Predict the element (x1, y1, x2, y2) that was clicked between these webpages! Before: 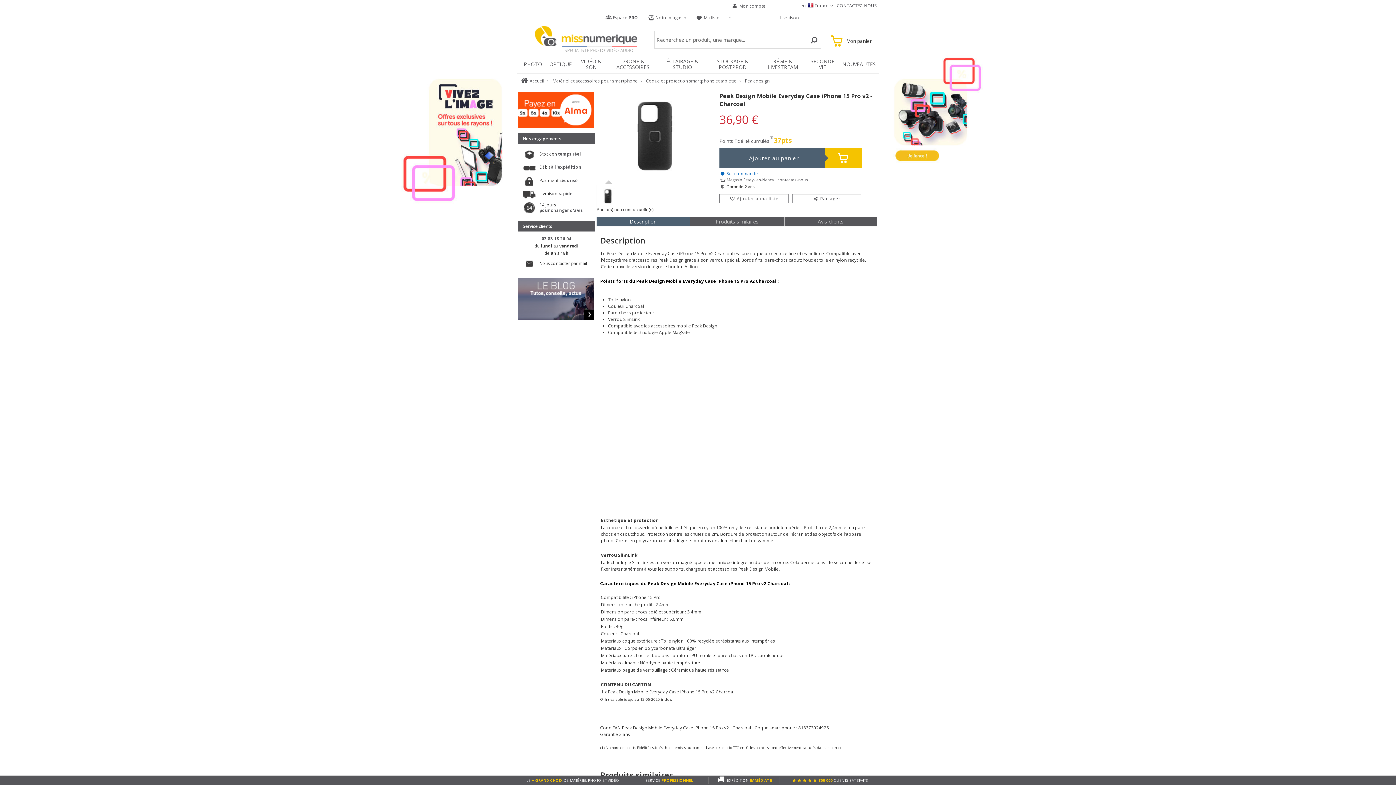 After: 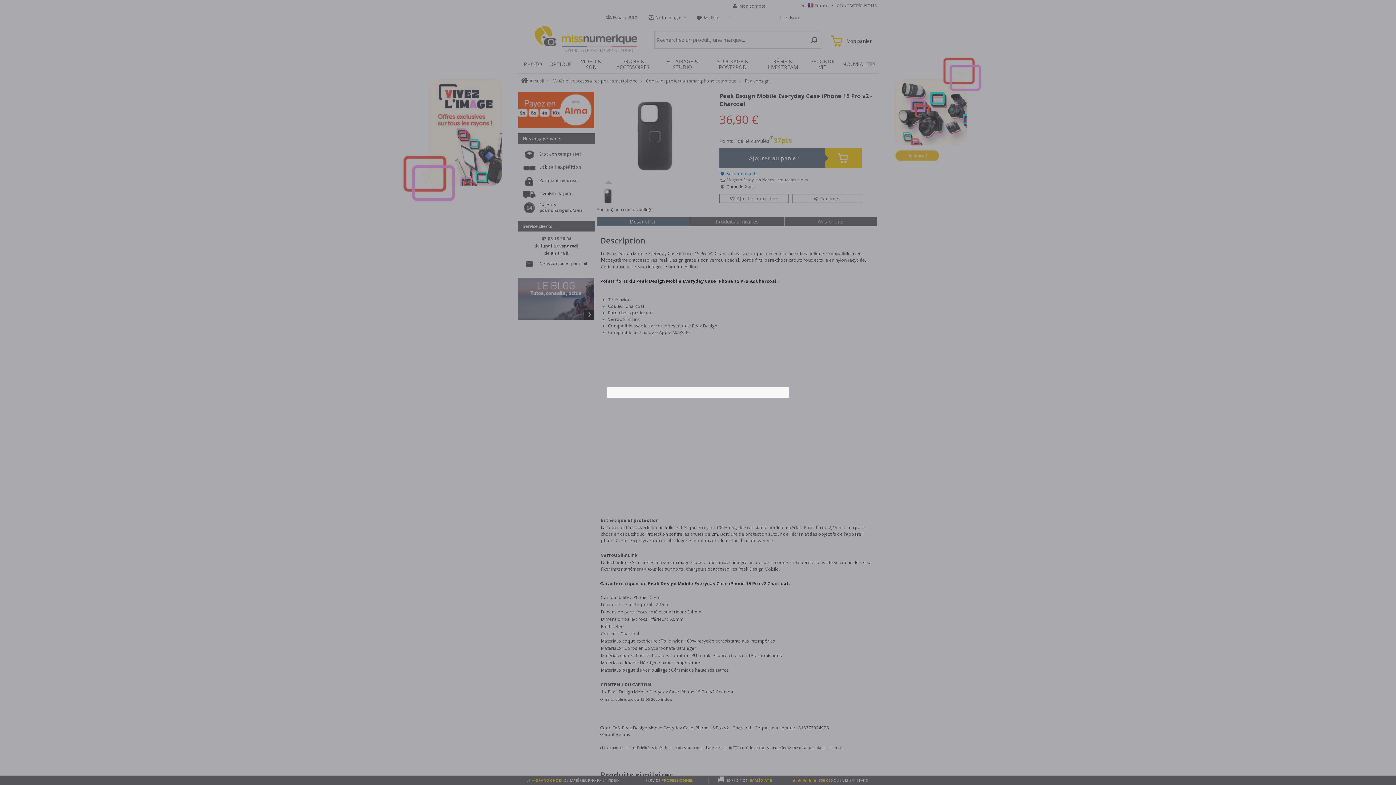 Action: bbox: (729, 0, 767, 11) label:  Mon compte